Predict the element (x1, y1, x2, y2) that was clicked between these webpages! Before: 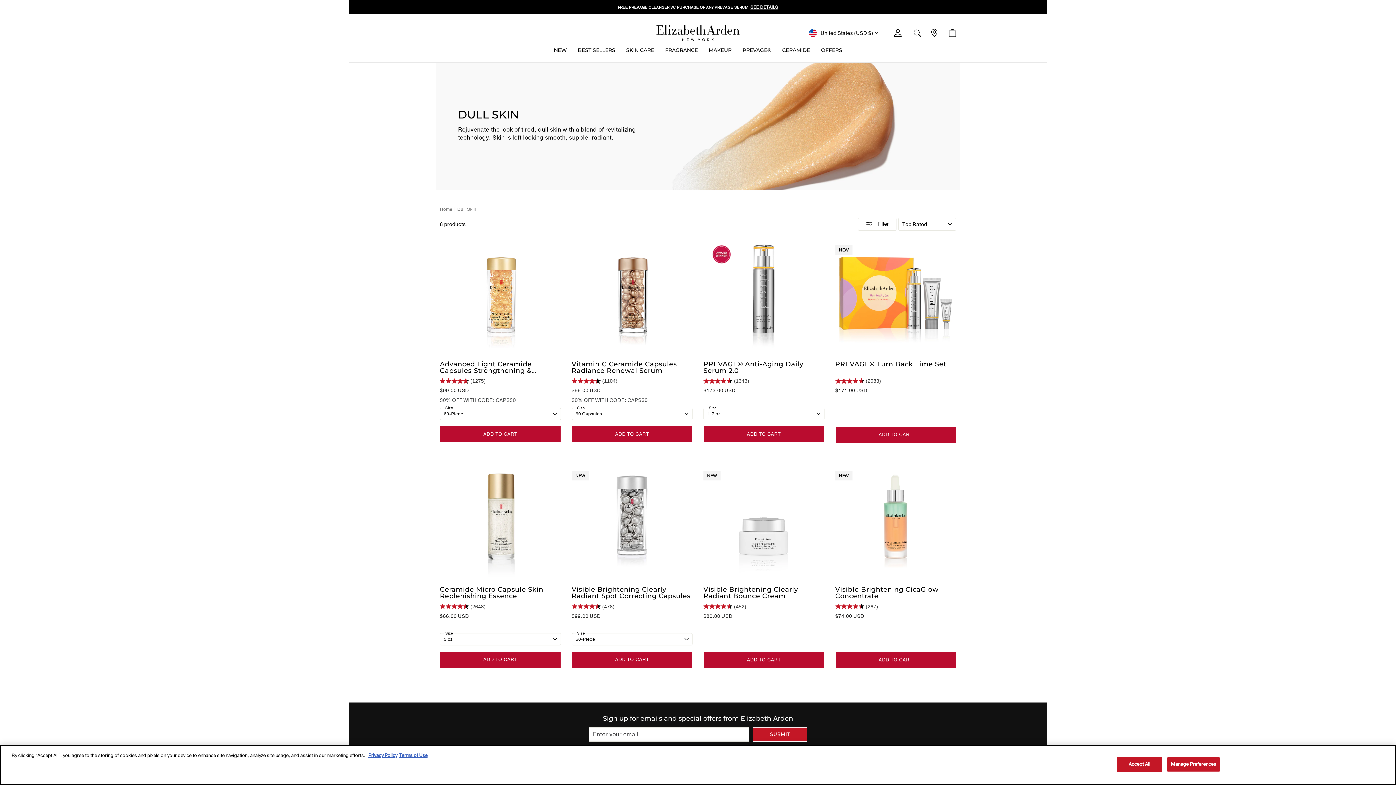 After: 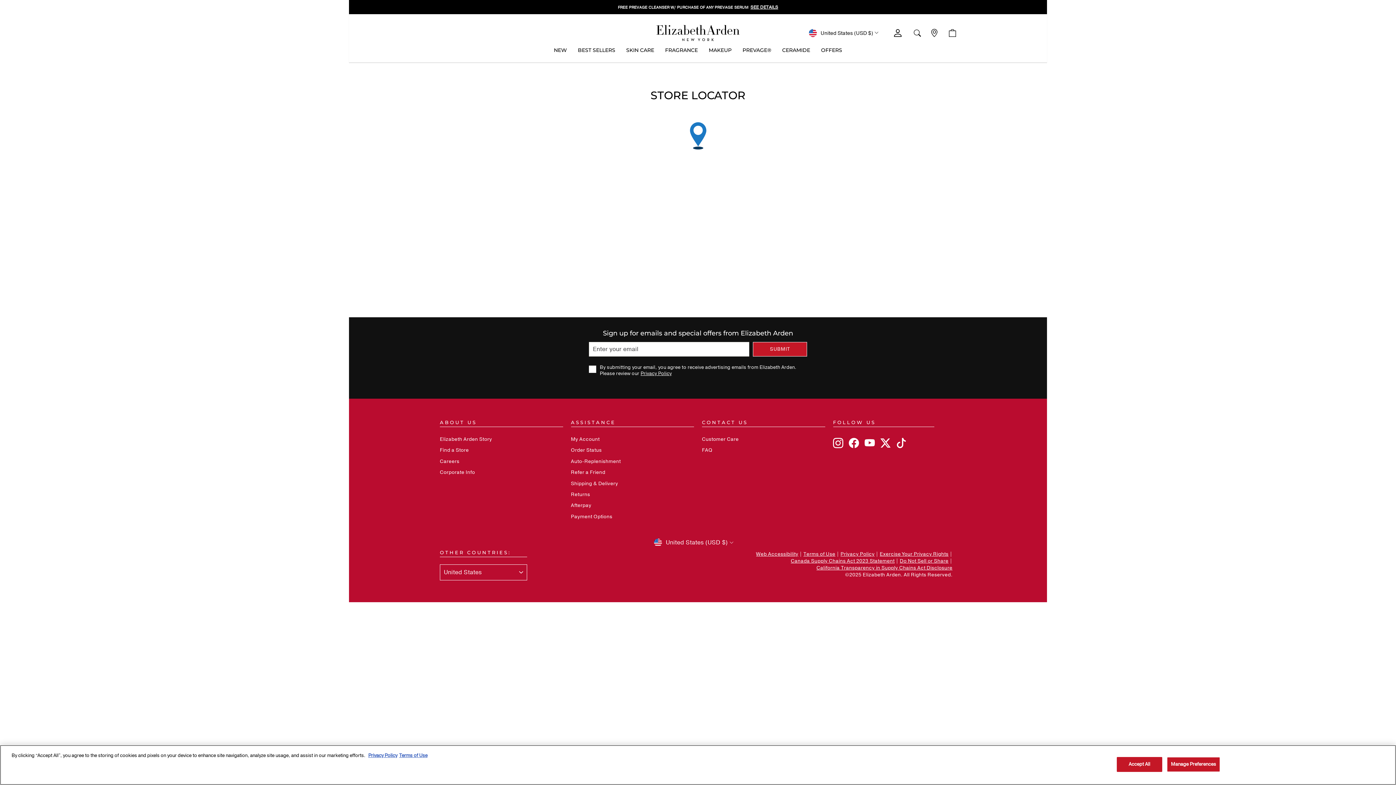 Action: bbox: (926, 25, 943, 41) label: Store Locator